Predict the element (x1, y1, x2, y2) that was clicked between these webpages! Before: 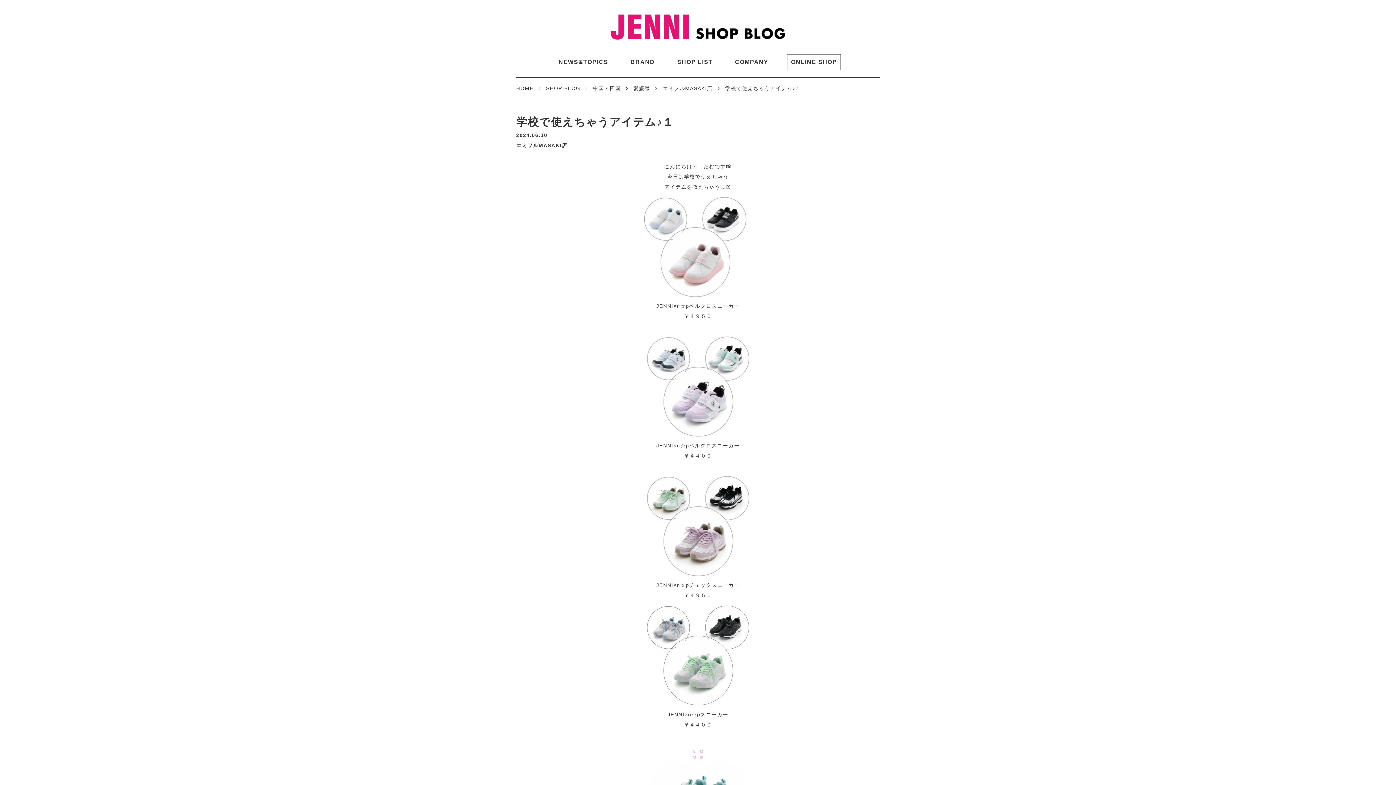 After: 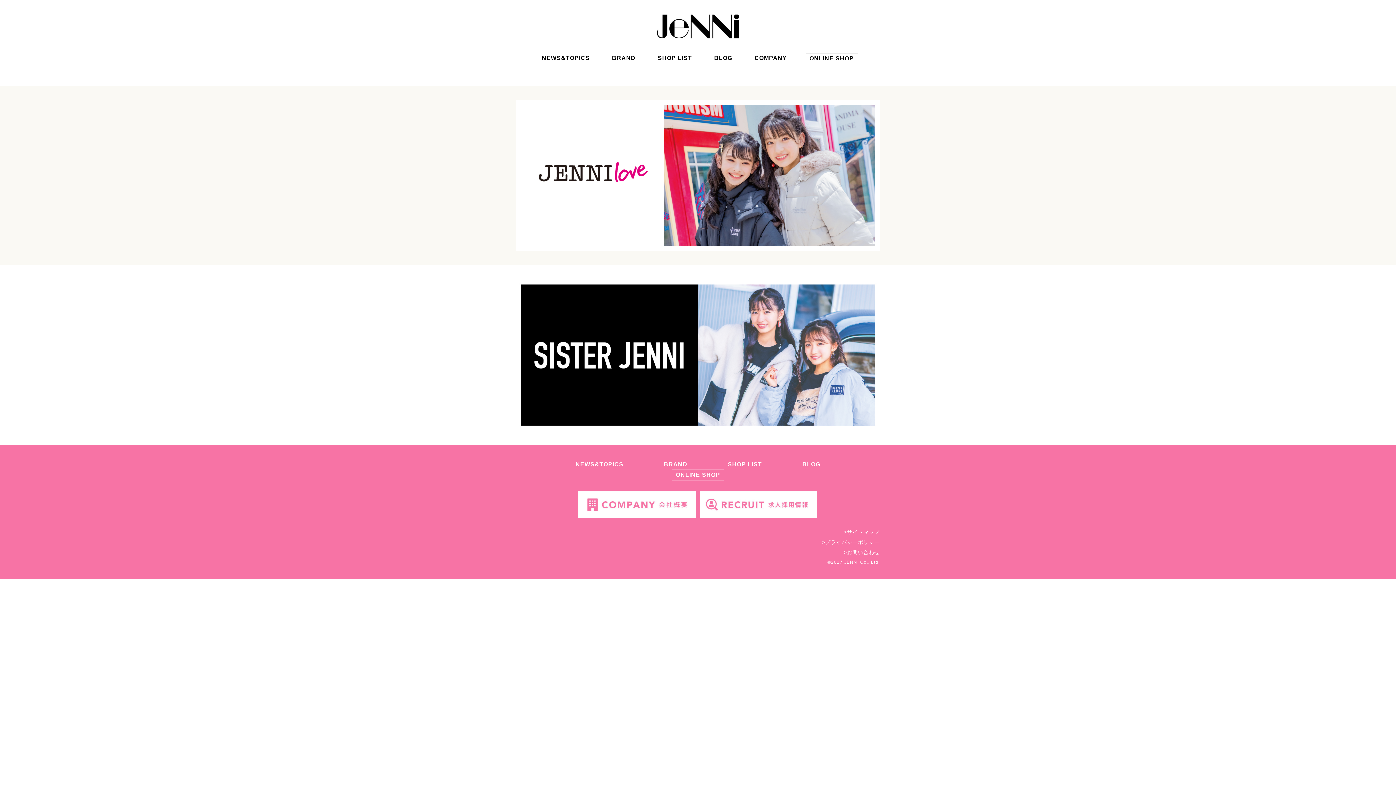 Action: label: BRAND bbox: (630, 58, 655, 65)